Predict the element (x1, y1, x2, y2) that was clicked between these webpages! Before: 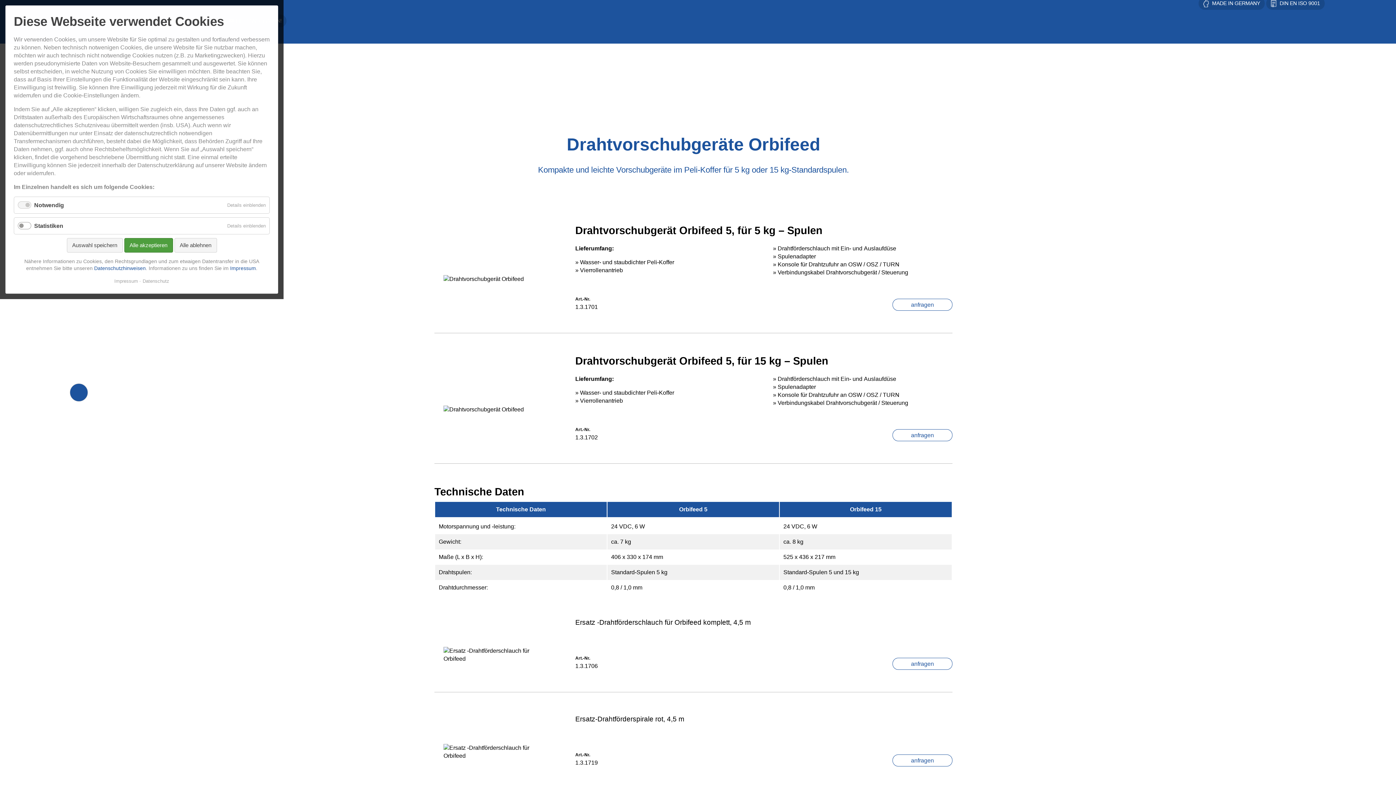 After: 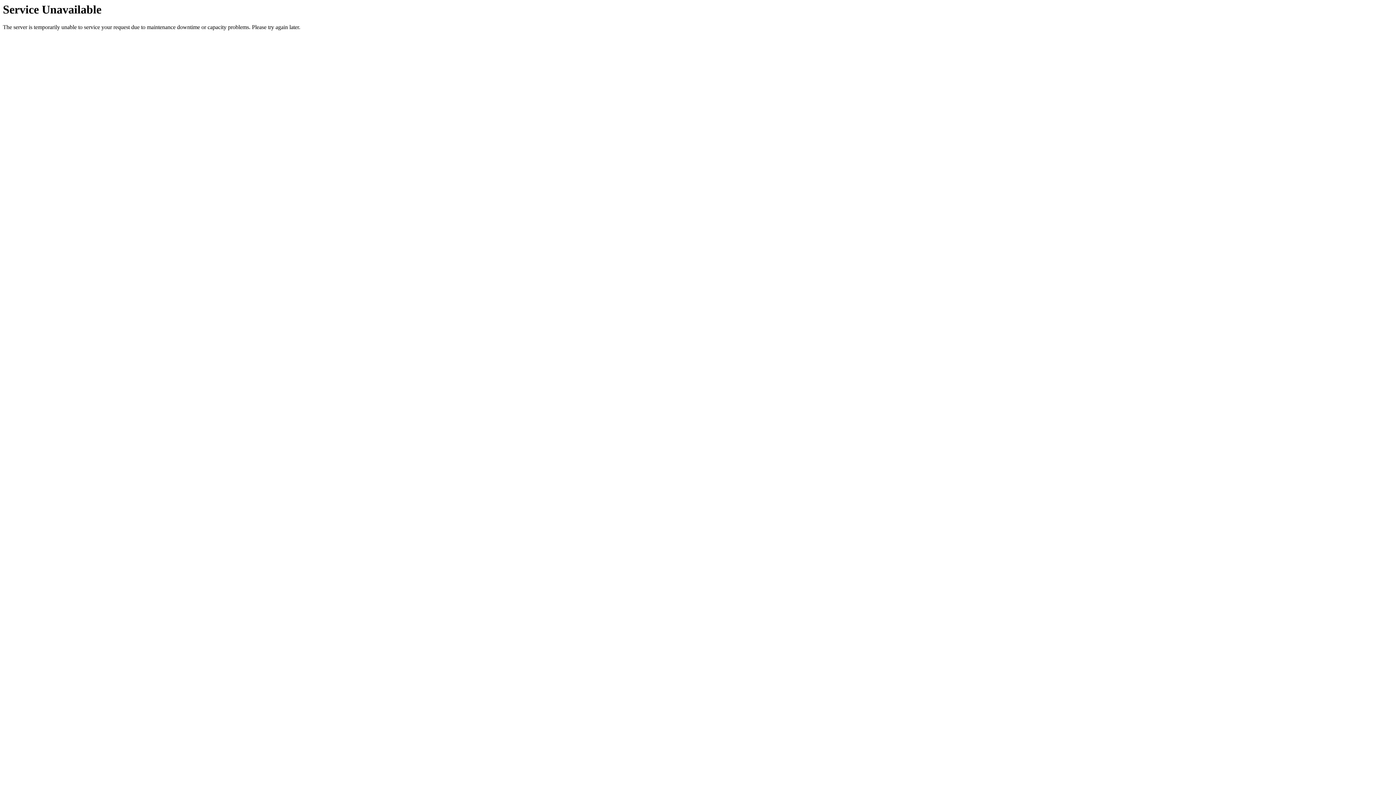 Action: bbox: (892, 429, 952, 441) label: anfragen